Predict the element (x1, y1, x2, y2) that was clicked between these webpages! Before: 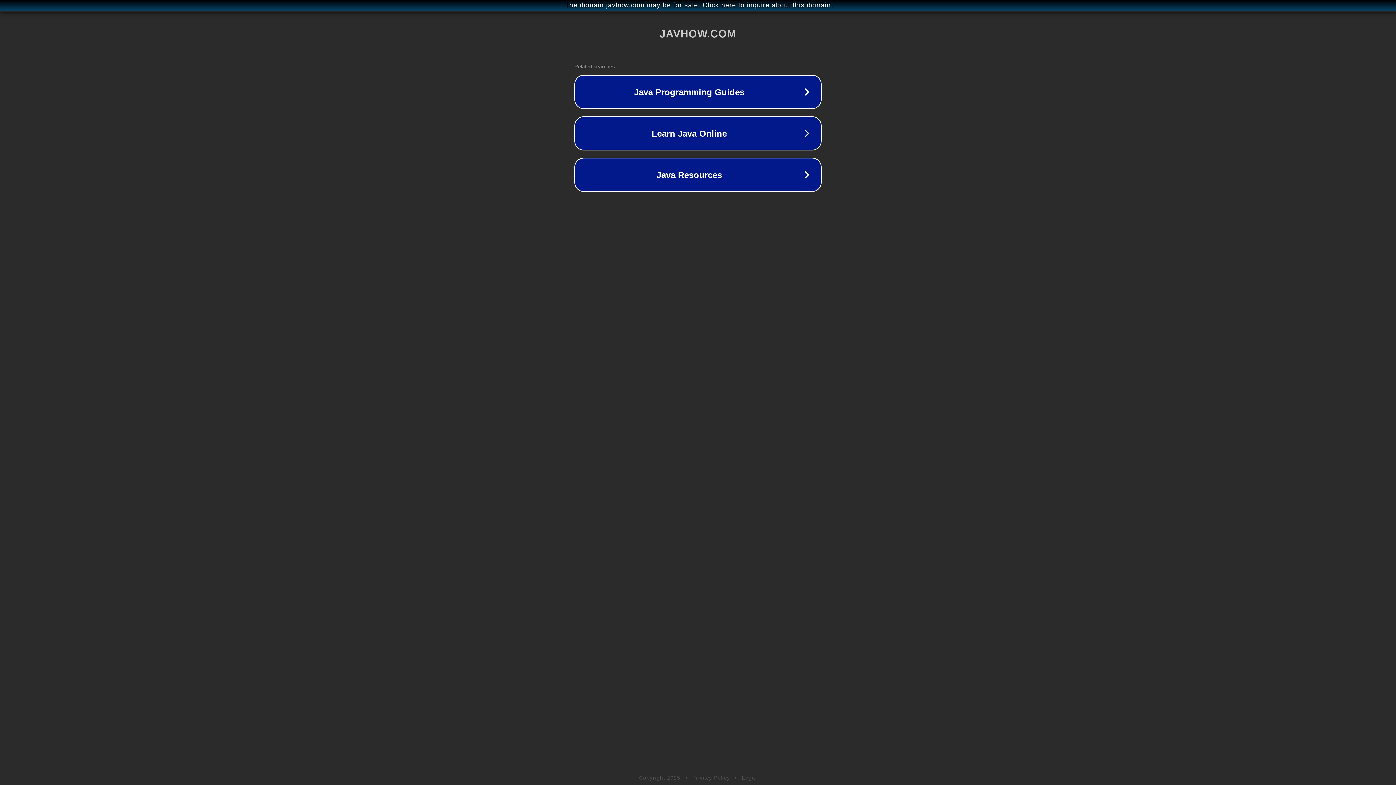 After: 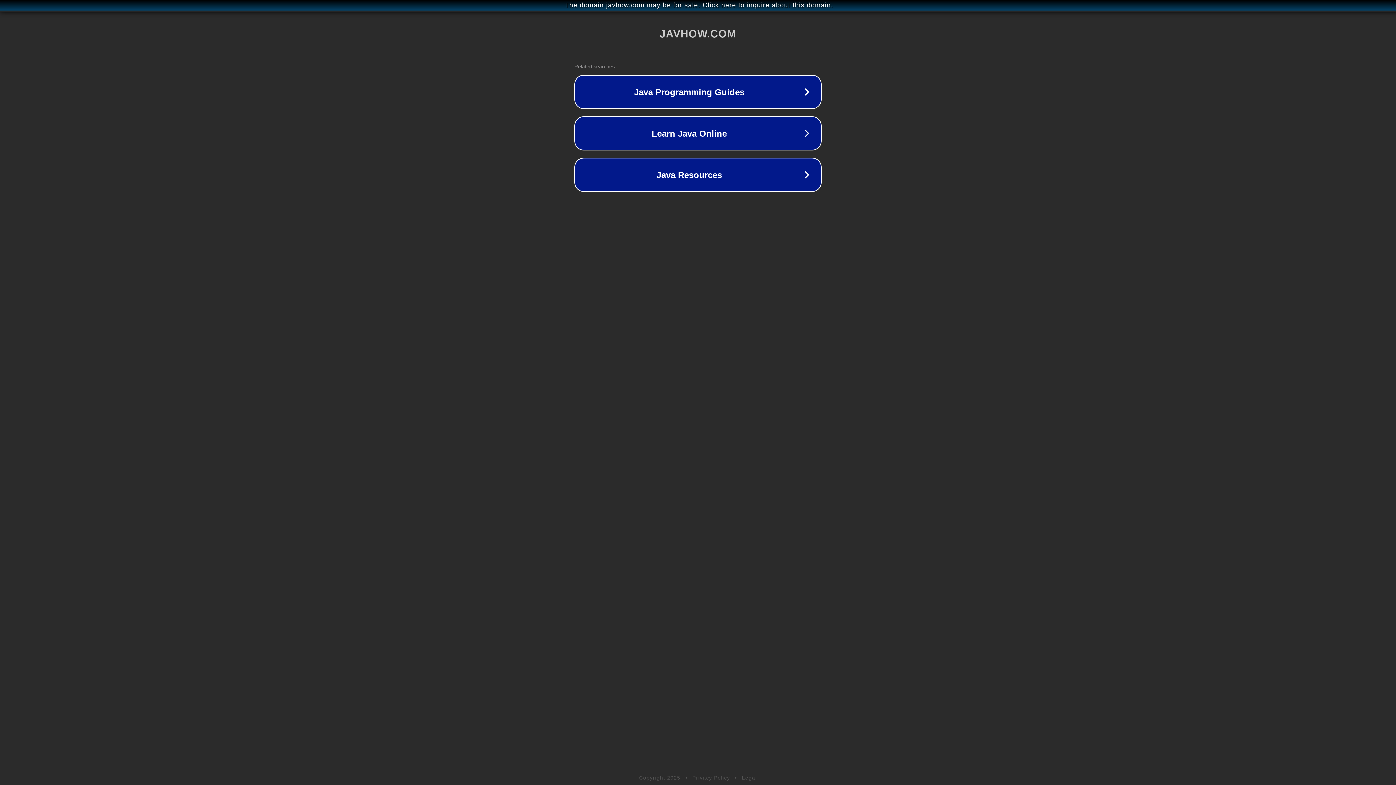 Action: label: Privacy Policy bbox: (692, 775, 730, 781)